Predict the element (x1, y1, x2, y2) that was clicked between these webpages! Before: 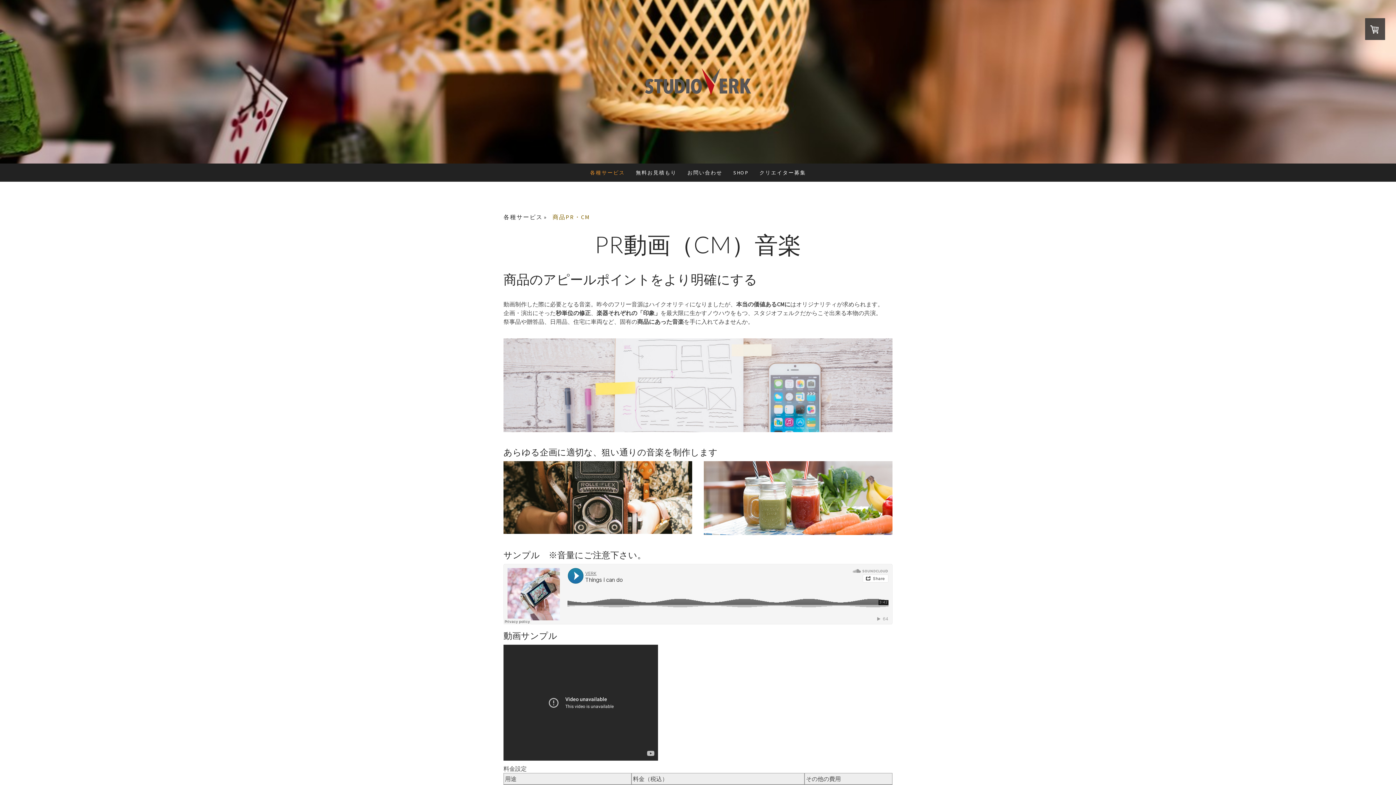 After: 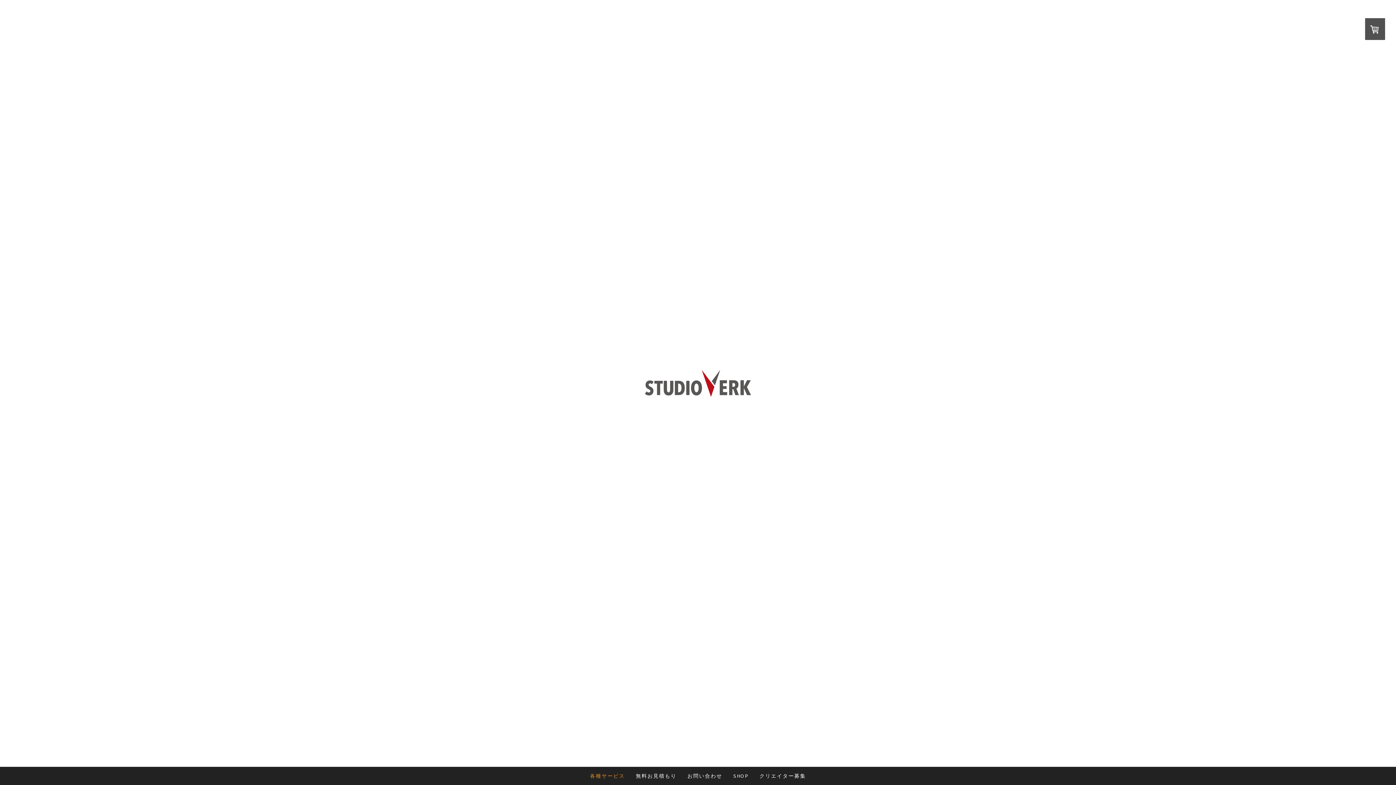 Action: label: 各種サービス bbox: (503, 210, 552, 223)